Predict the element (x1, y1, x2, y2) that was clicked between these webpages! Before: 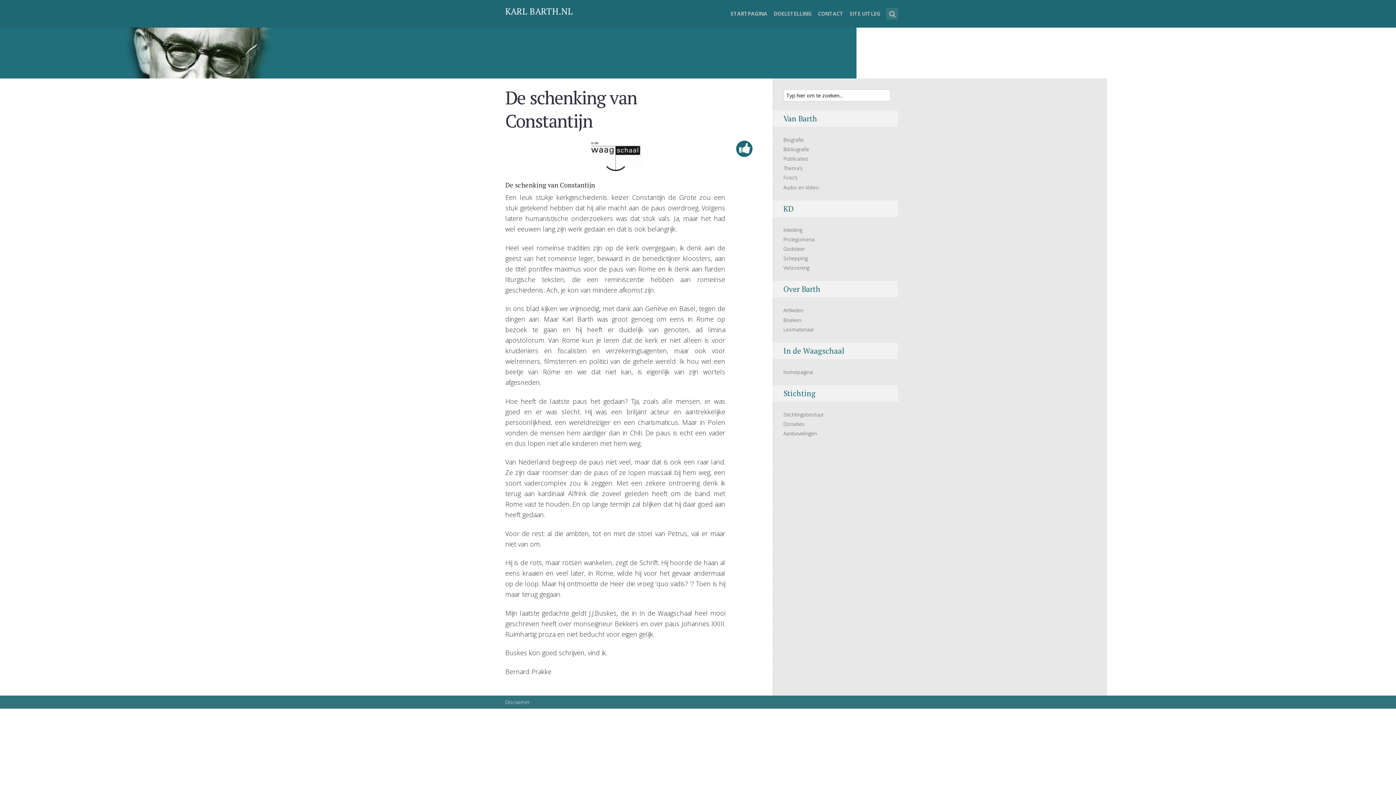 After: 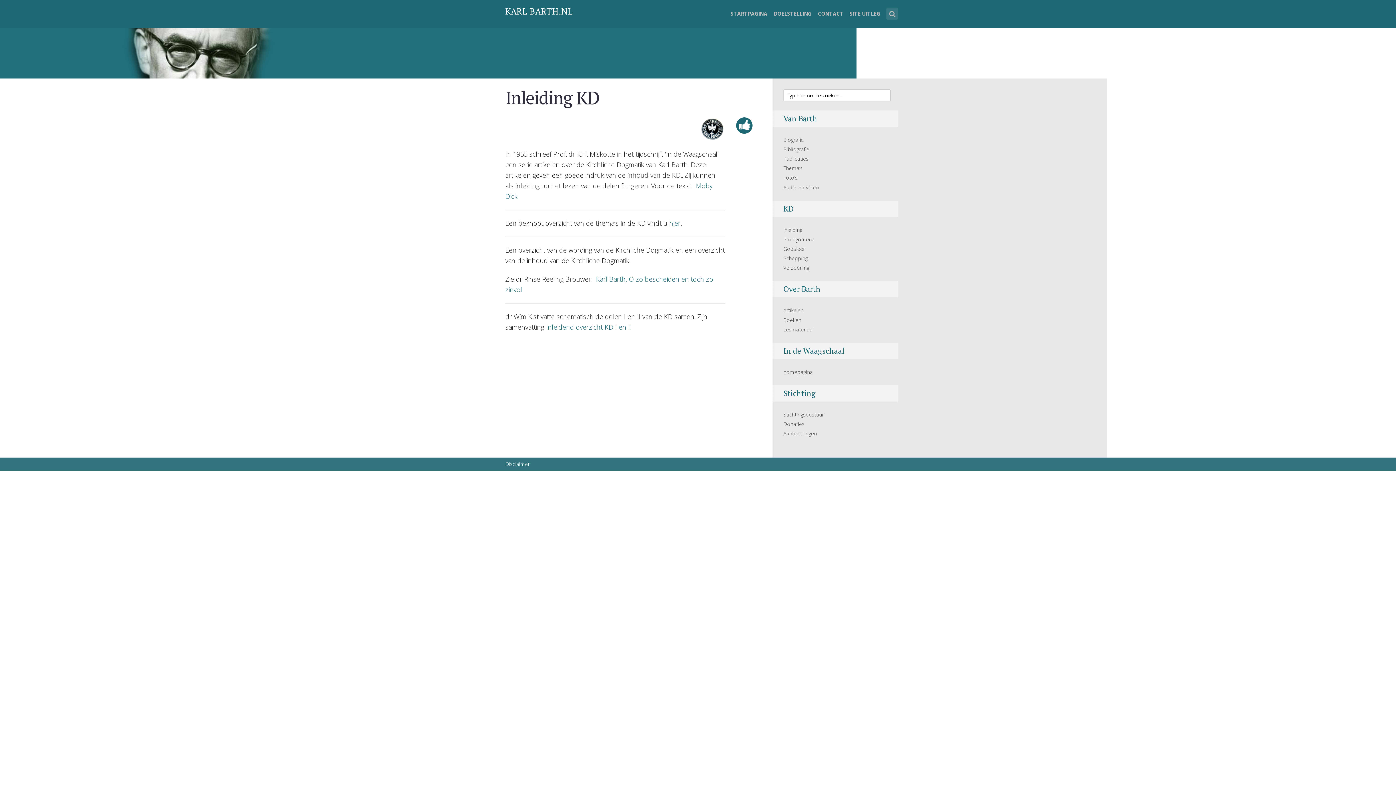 Action: bbox: (783, 226, 802, 233) label: Inleiding